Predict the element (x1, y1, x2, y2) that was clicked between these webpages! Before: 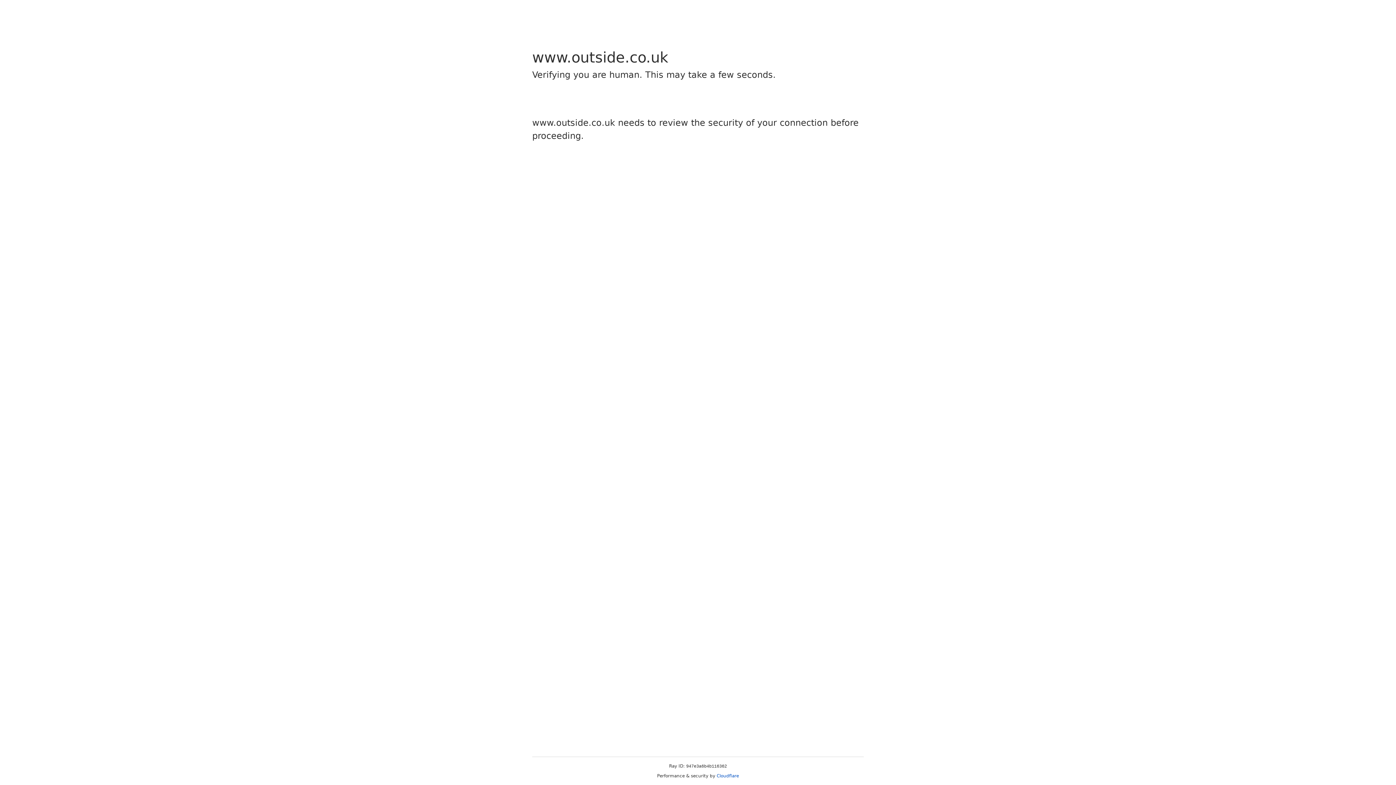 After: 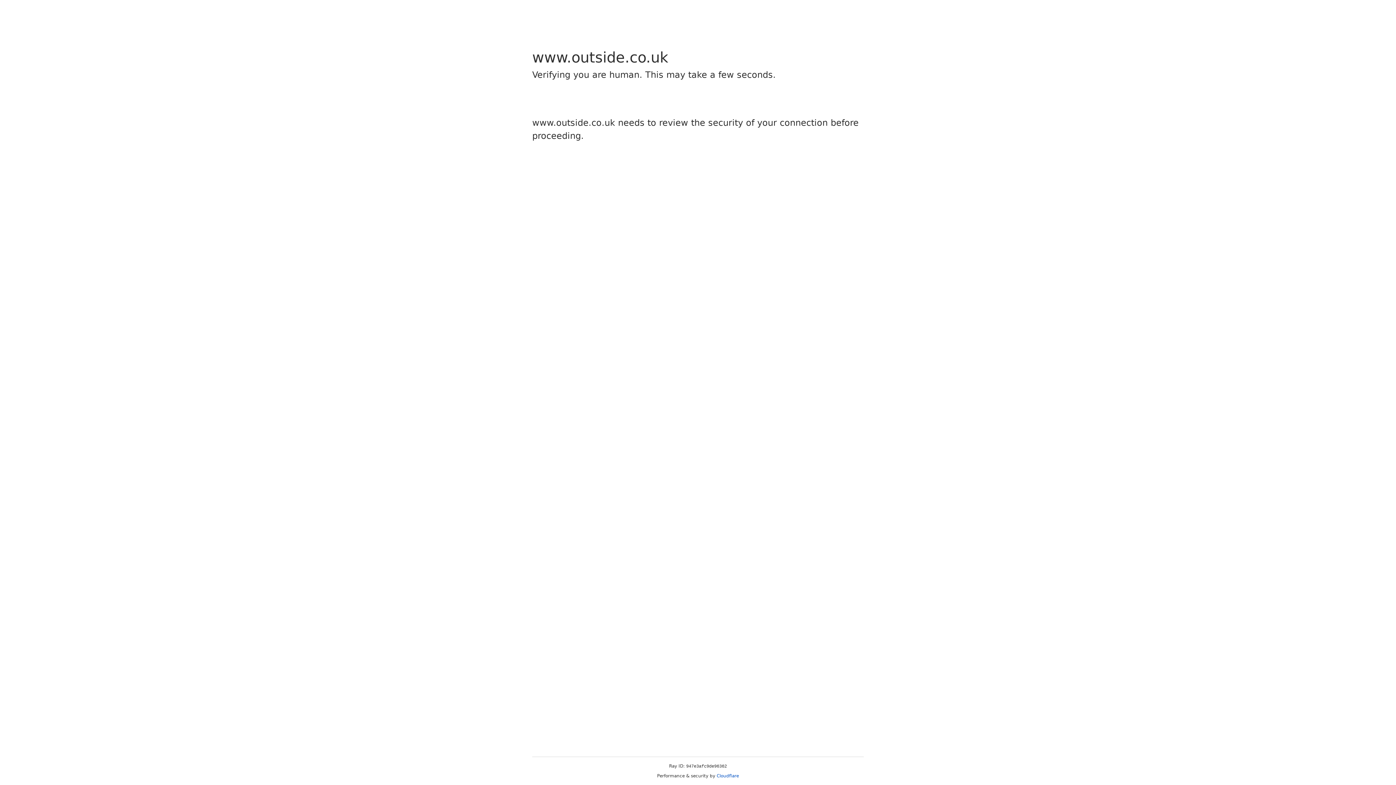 Action: bbox: (716, 773, 739, 778) label: Cloudflare